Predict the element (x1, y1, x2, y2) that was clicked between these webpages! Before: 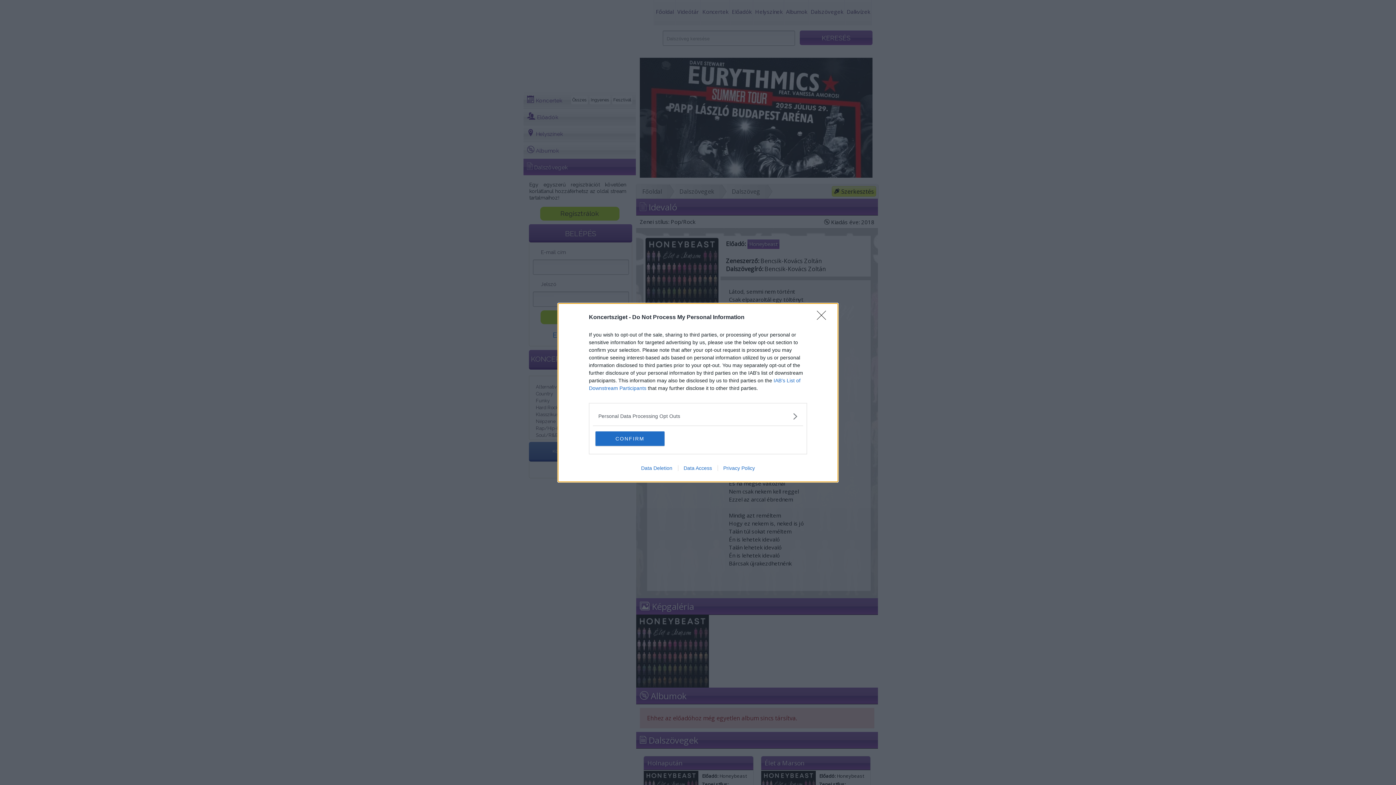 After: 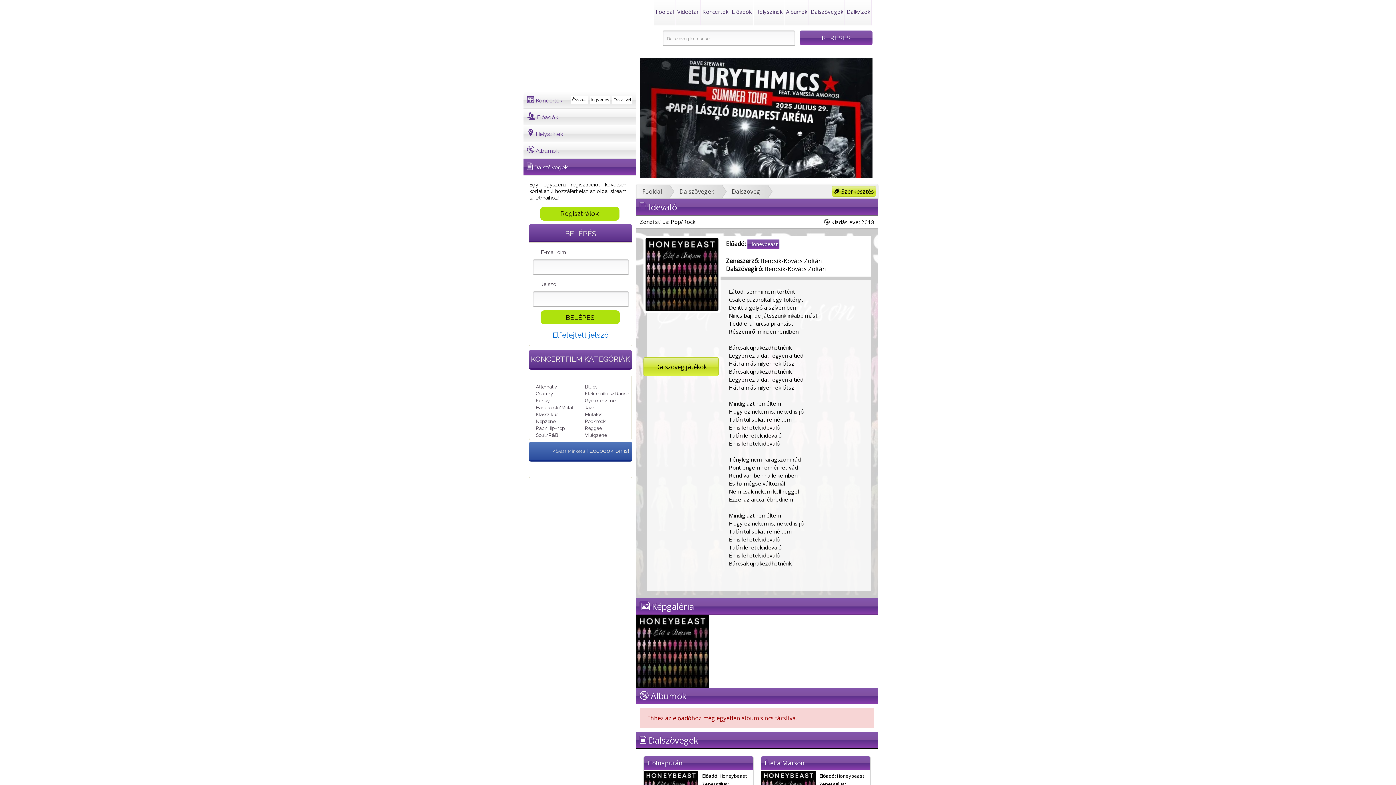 Action: bbox: (595, 431, 664, 446) label: CONFIRM